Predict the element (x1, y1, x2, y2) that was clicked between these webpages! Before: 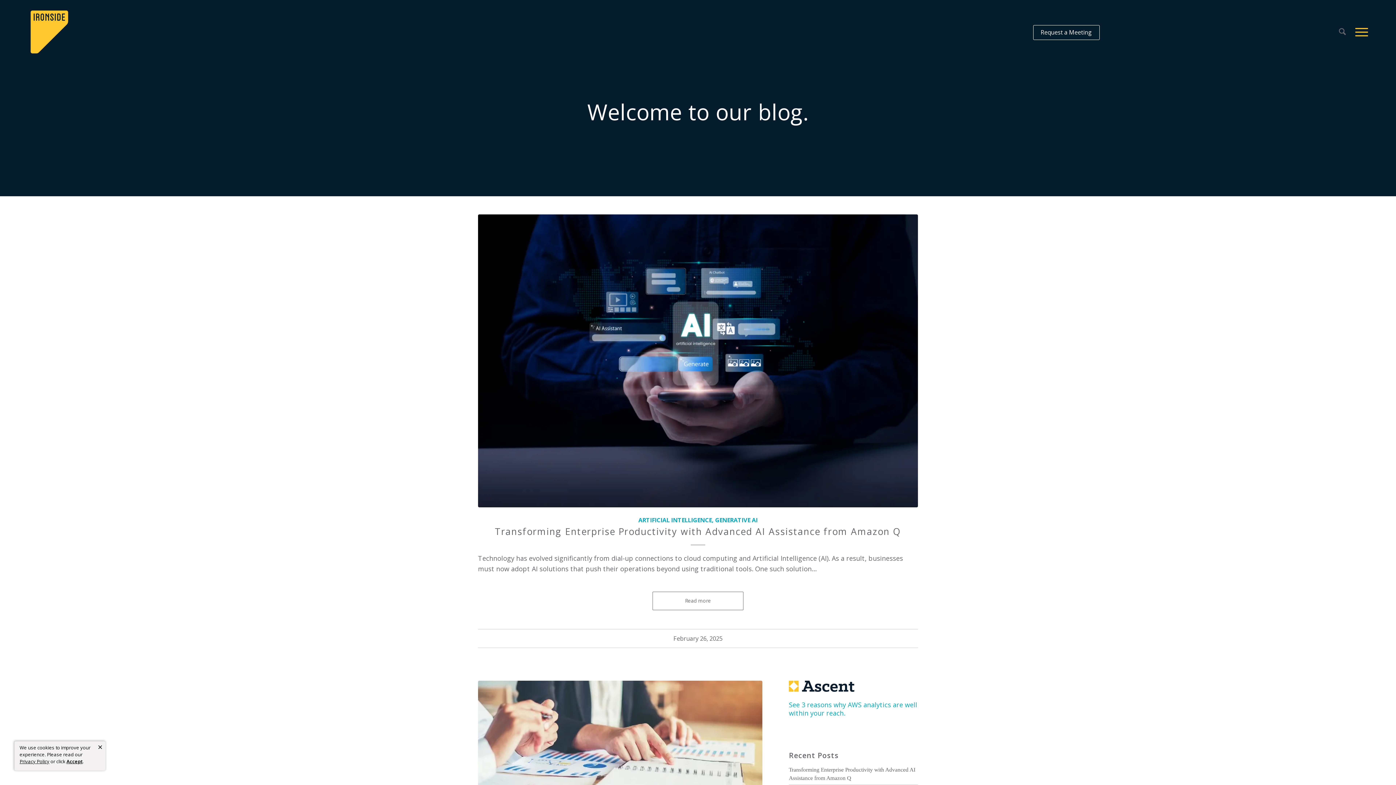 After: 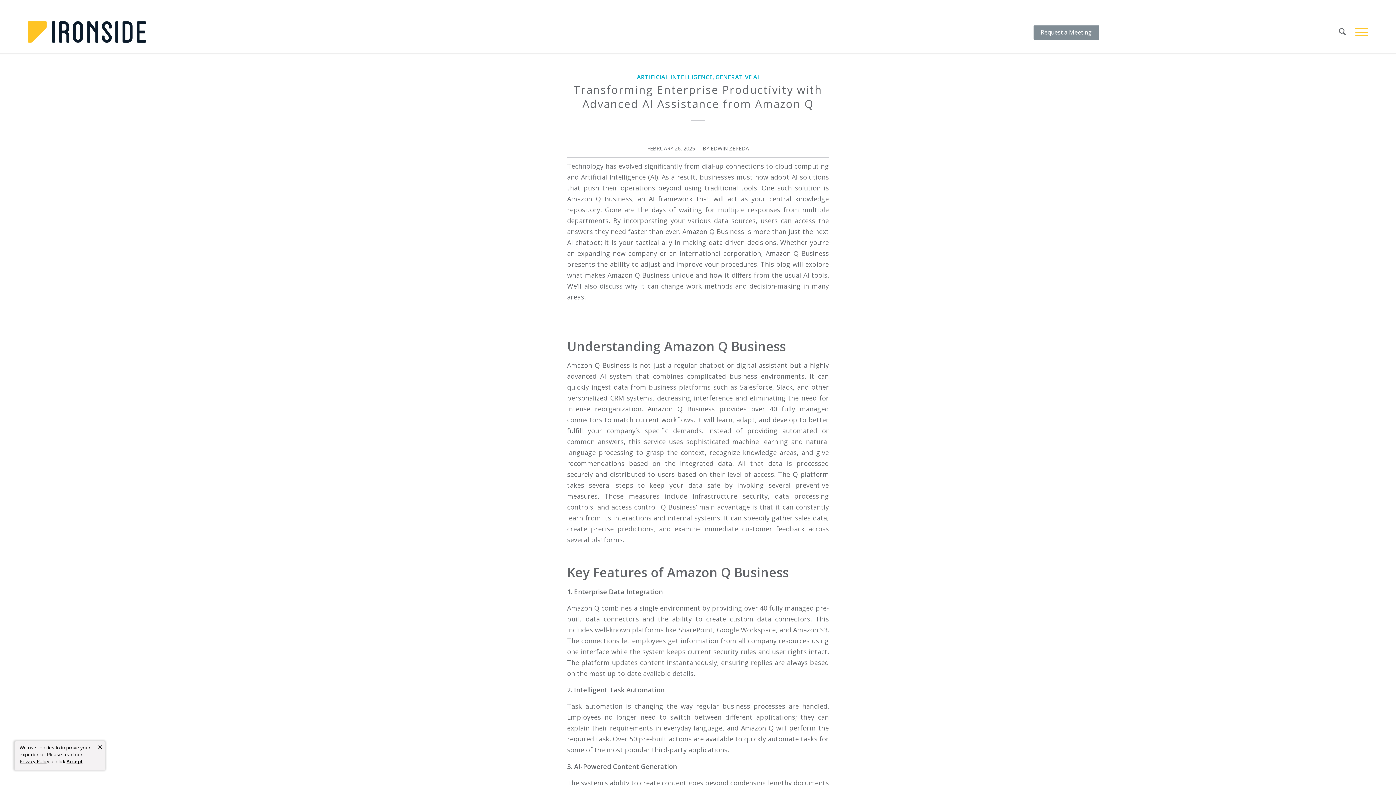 Action: label: GENERATIVE AI bbox: (715, 516, 757, 524)